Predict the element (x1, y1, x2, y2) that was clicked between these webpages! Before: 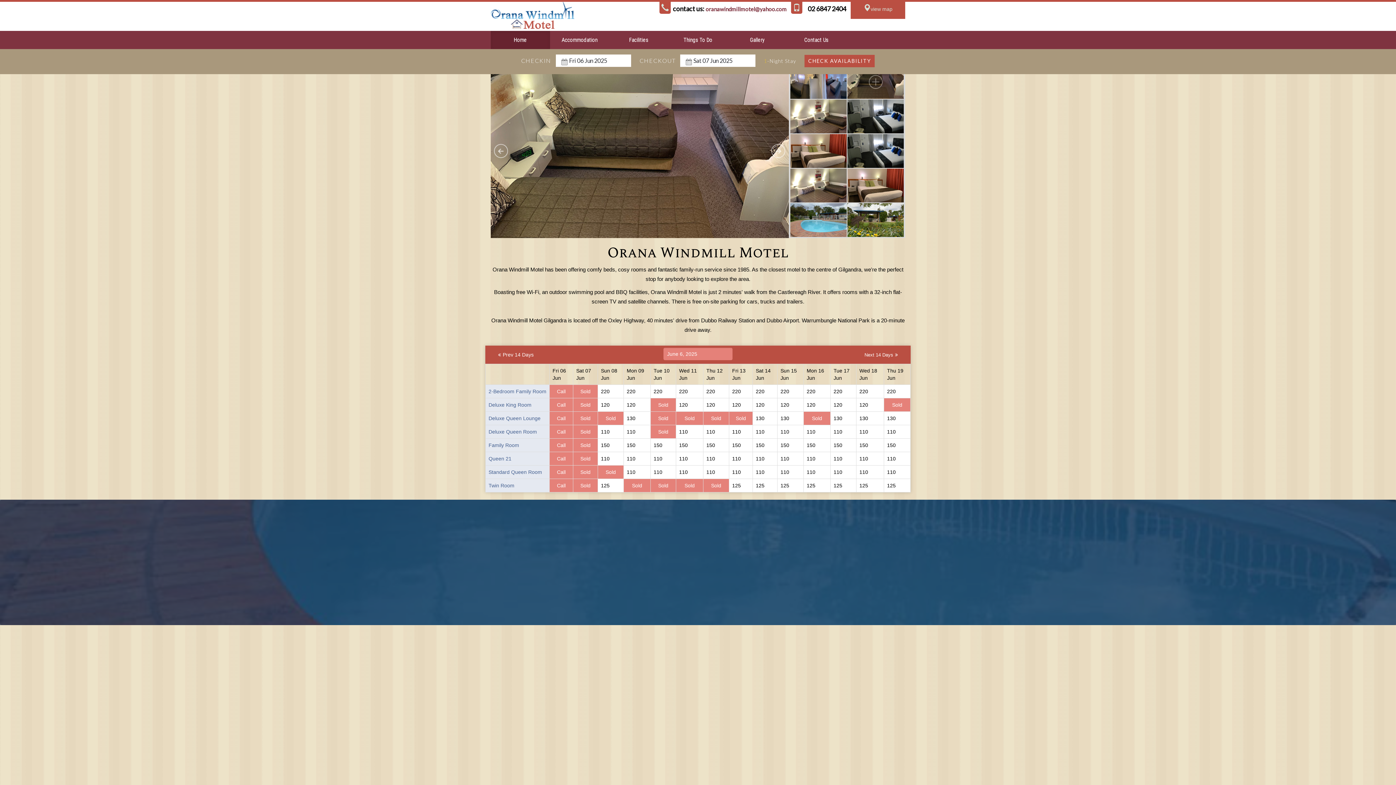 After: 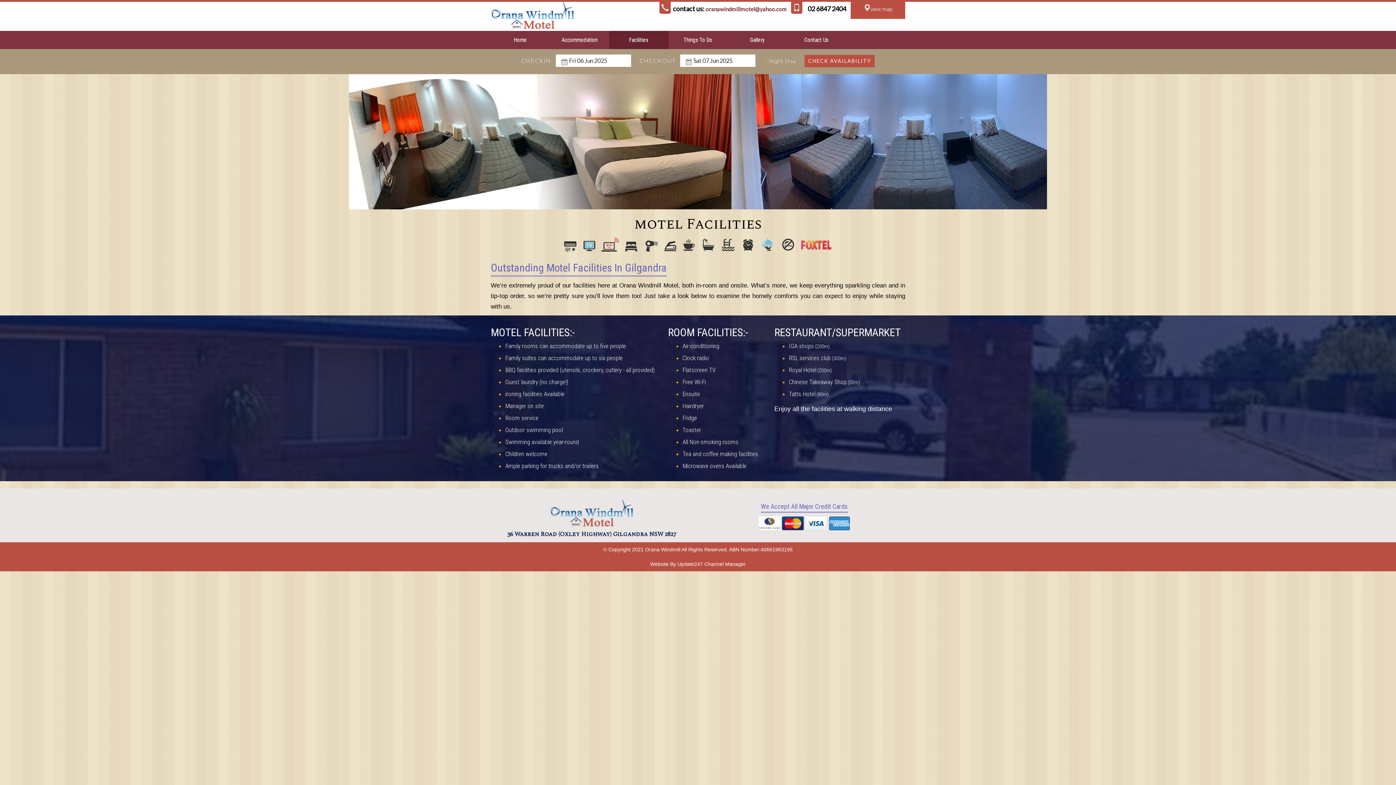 Action: label: Facilities bbox: (609, 30, 668, 49)